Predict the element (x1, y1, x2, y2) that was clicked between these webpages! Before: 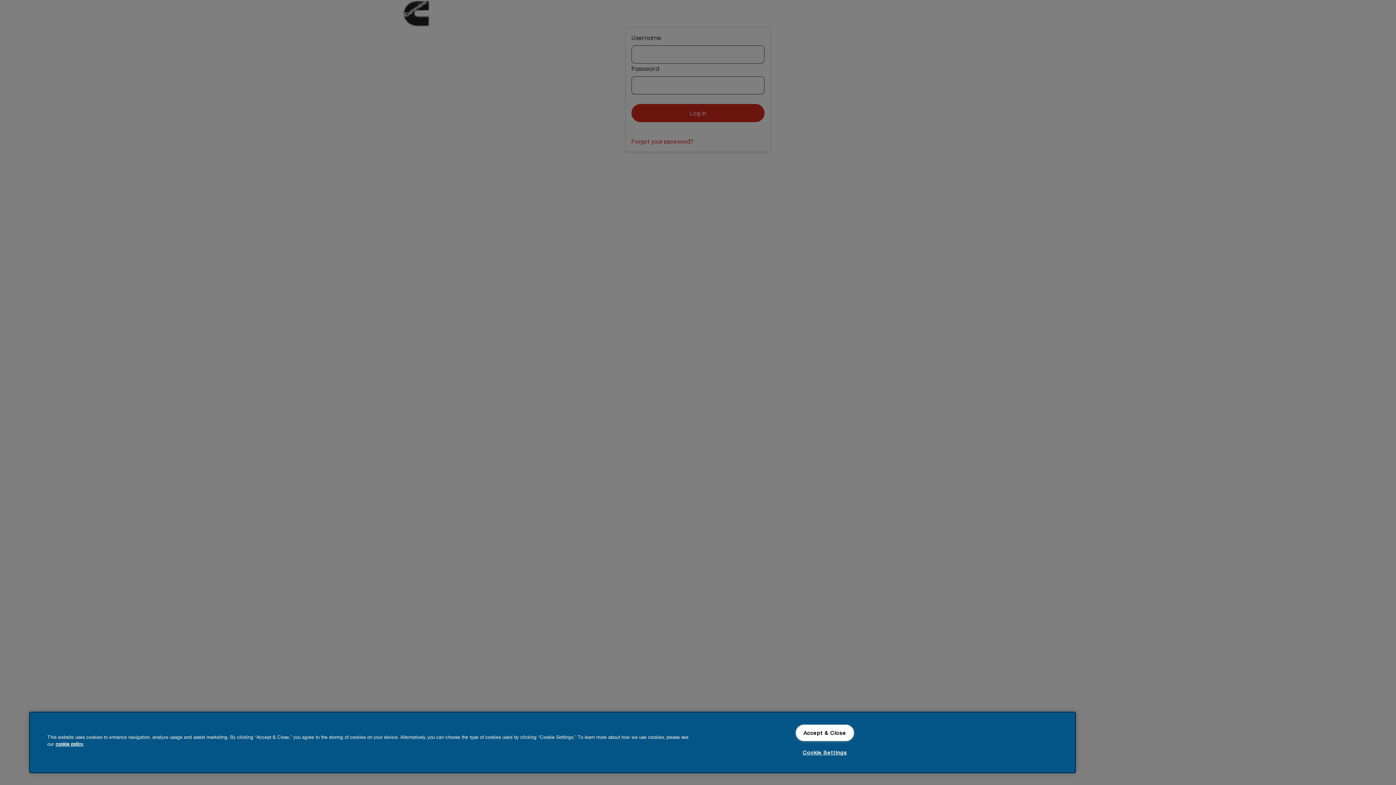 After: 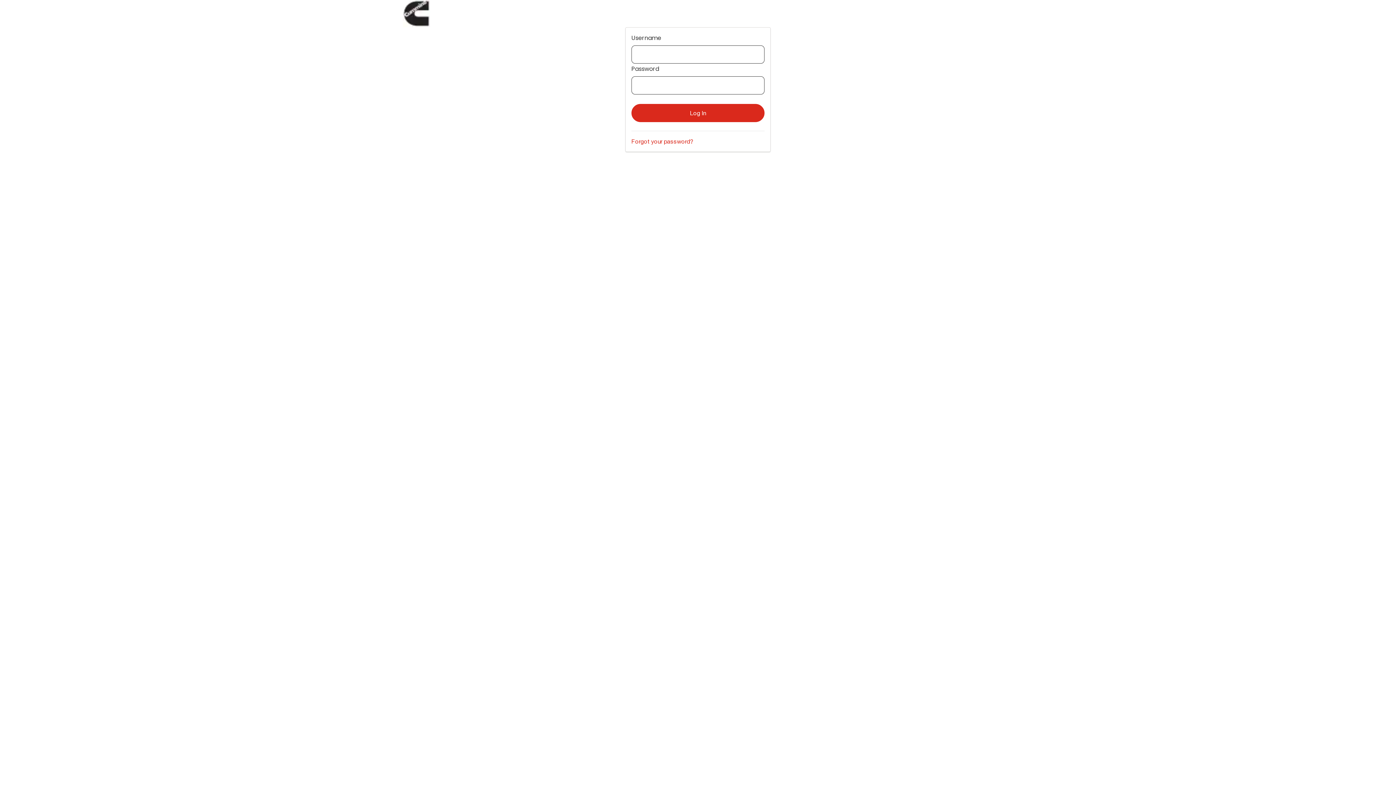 Action: bbox: (795, 725, 854, 741) label: Accept & Close